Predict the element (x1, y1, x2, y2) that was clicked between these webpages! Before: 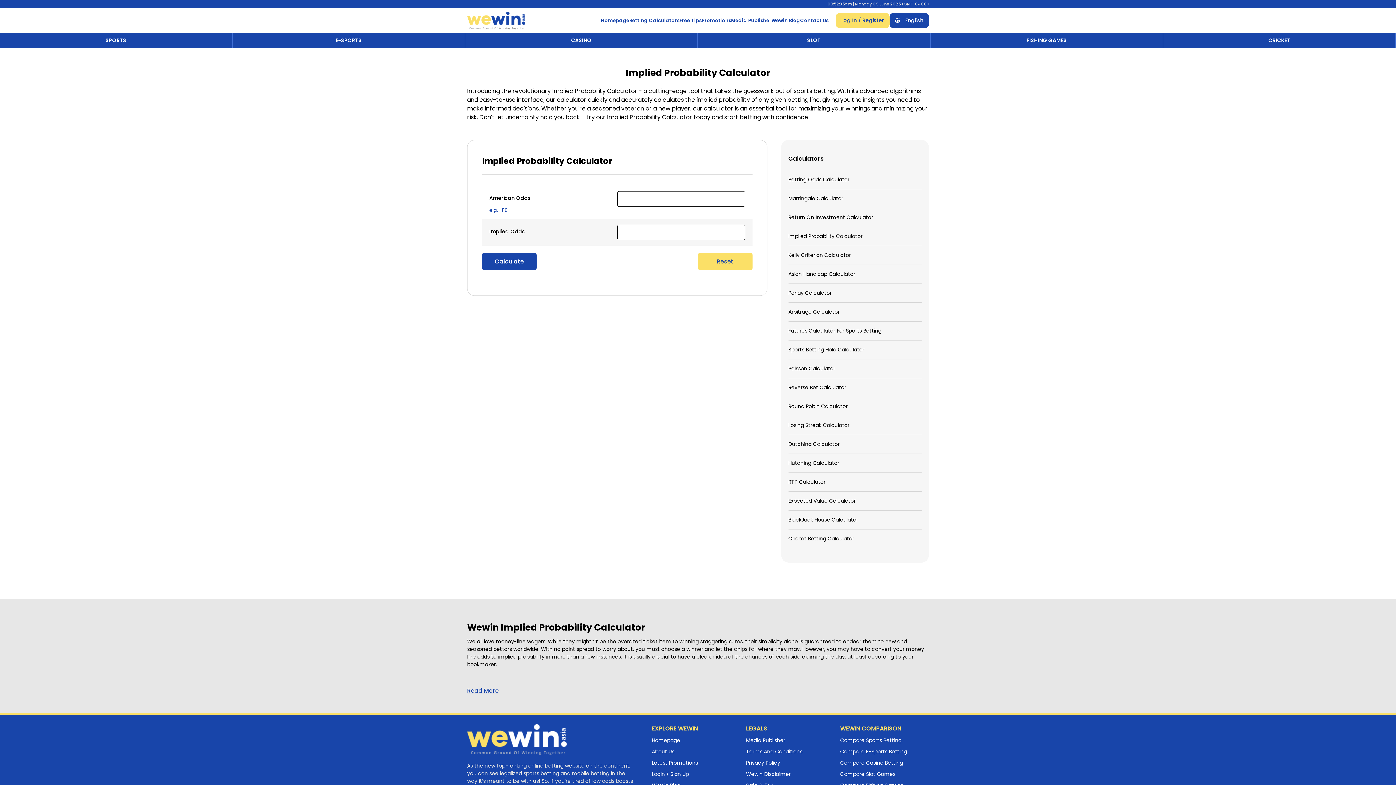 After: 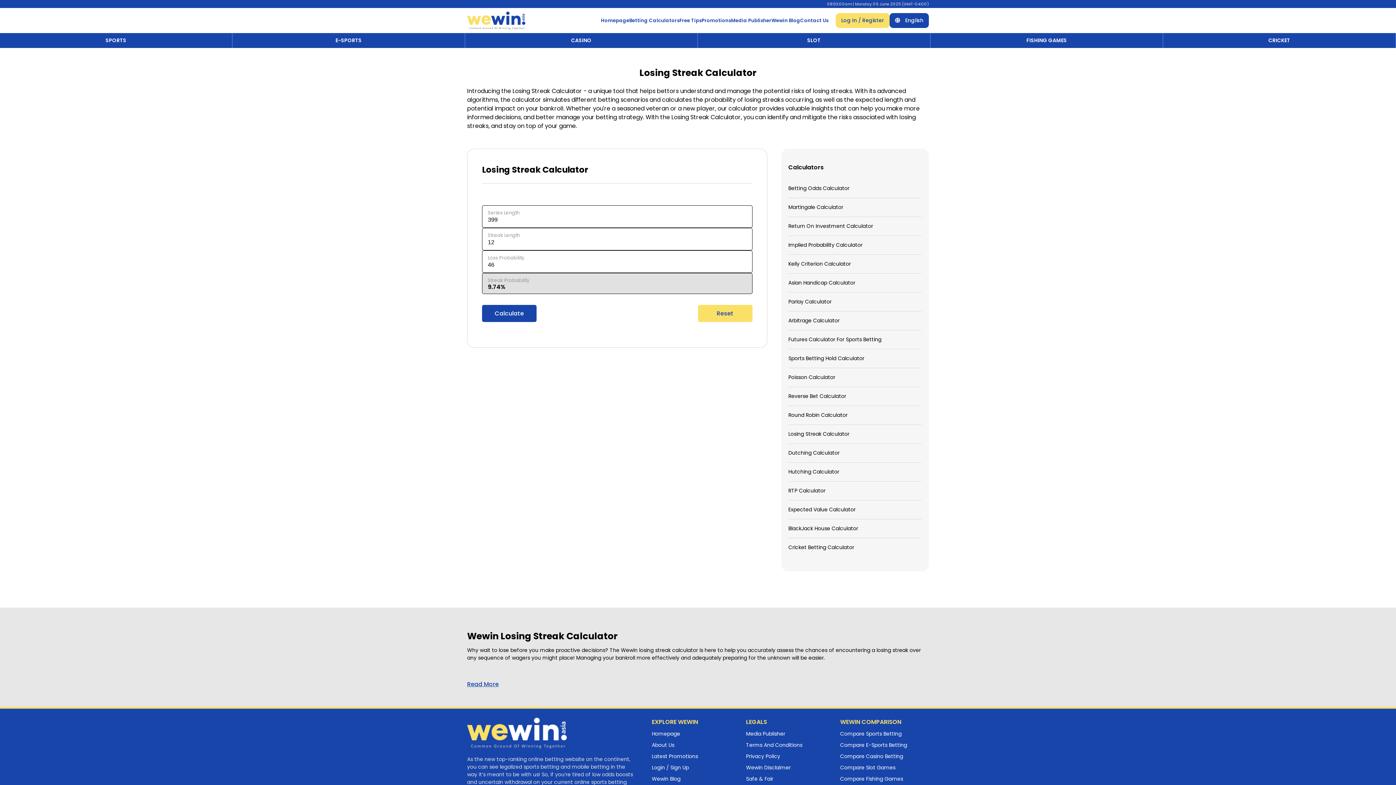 Action: bbox: (788, 421, 849, 429) label: Losing Streak Calculator